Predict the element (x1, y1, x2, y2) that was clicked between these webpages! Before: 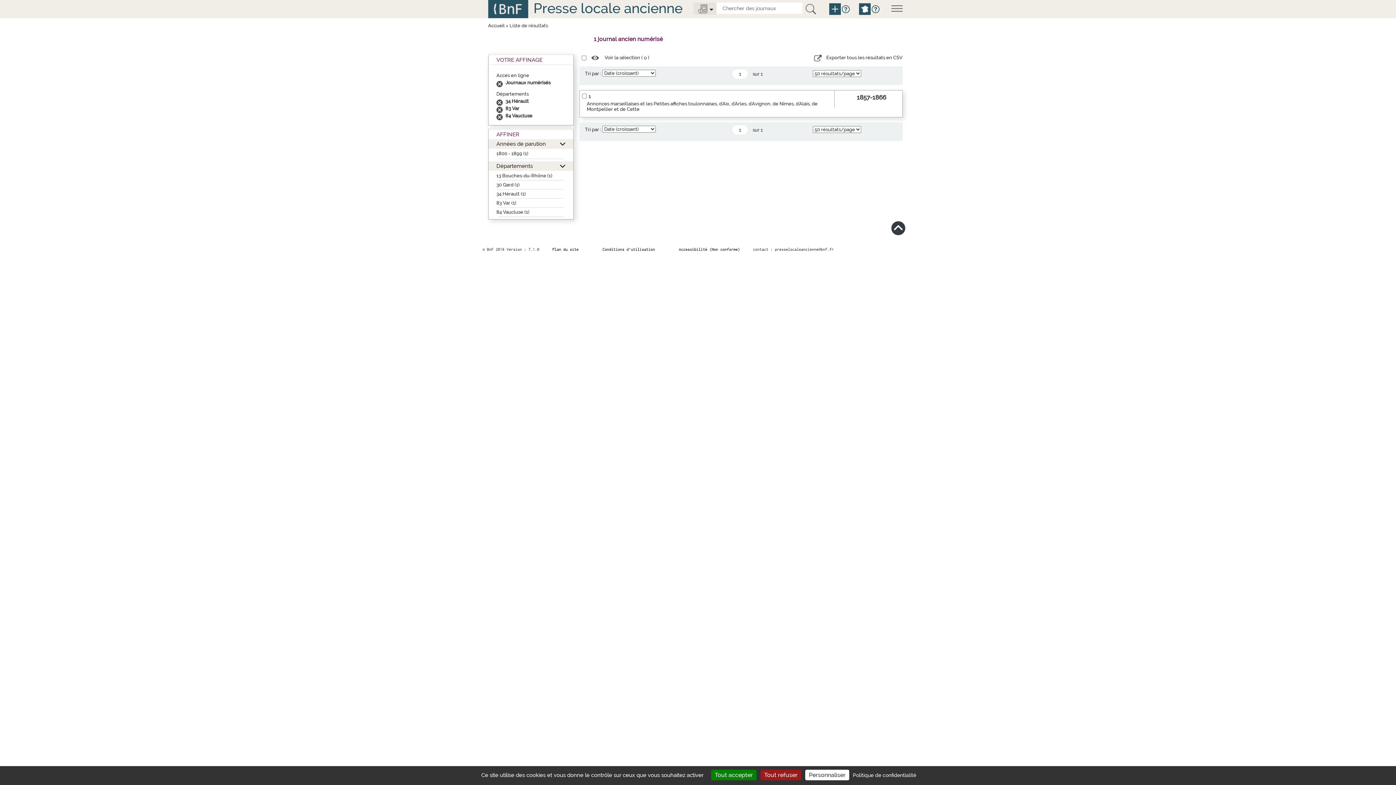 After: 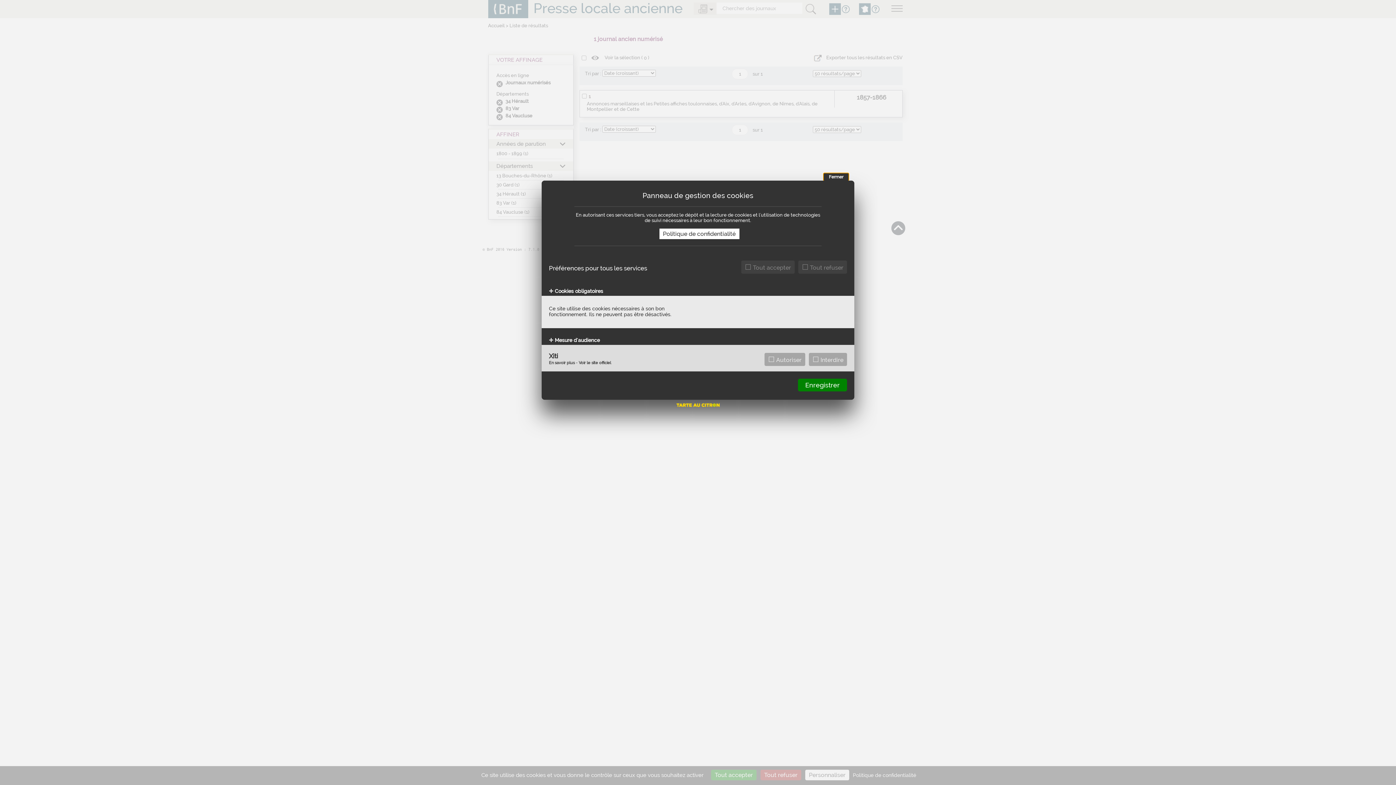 Action: label: Personnaliser (fenêtre modale) bbox: (805, 770, 849, 780)